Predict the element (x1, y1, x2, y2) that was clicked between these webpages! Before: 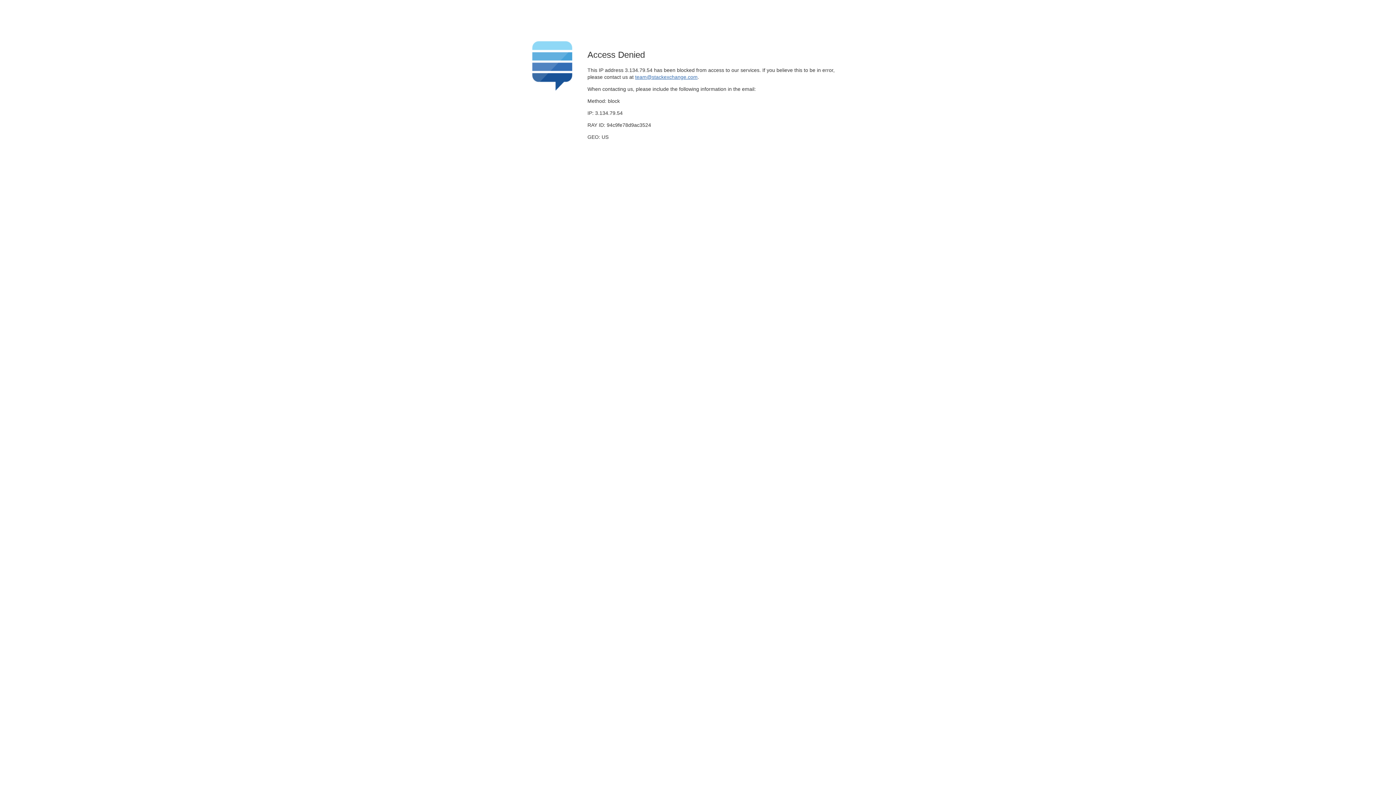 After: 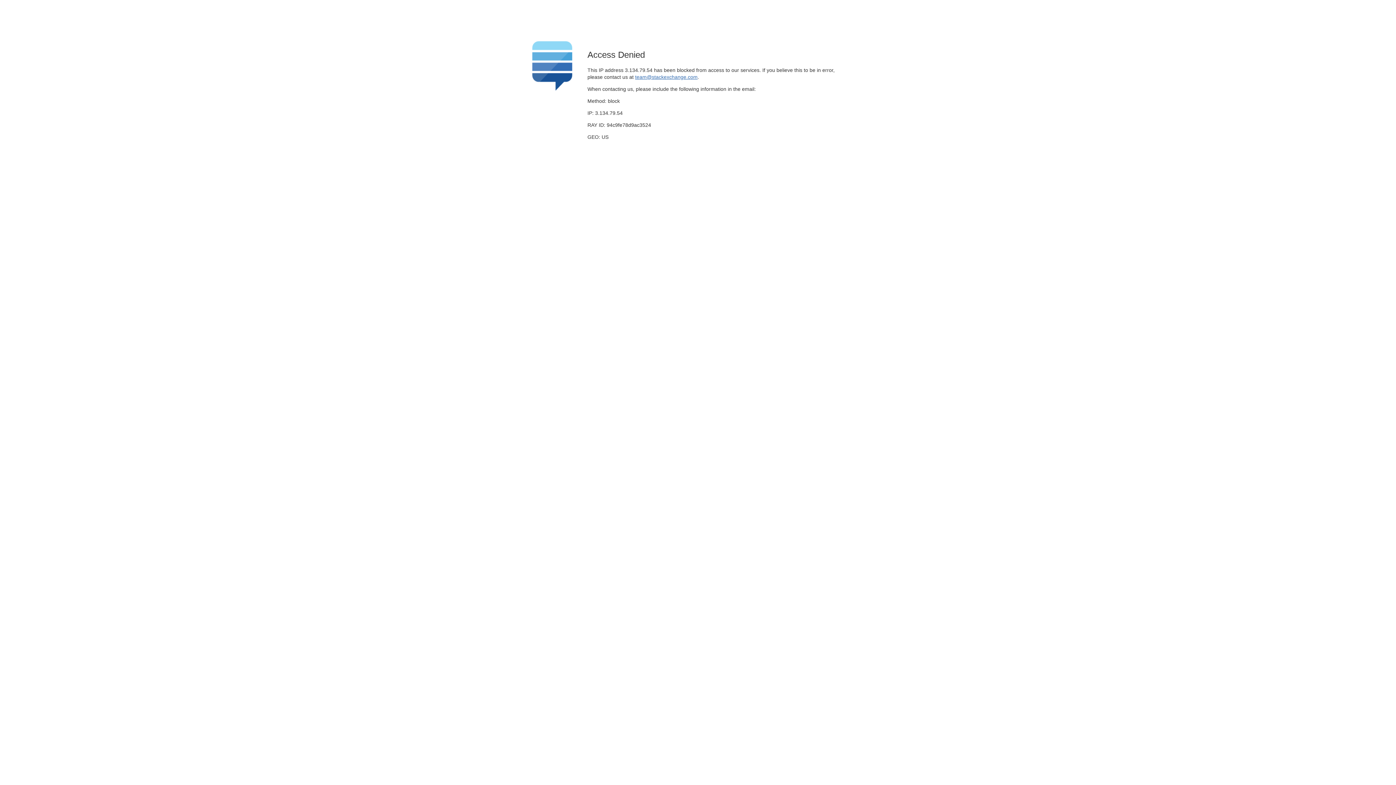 Action: bbox: (635, 74, 697, 79) label: team@stackexchange.com